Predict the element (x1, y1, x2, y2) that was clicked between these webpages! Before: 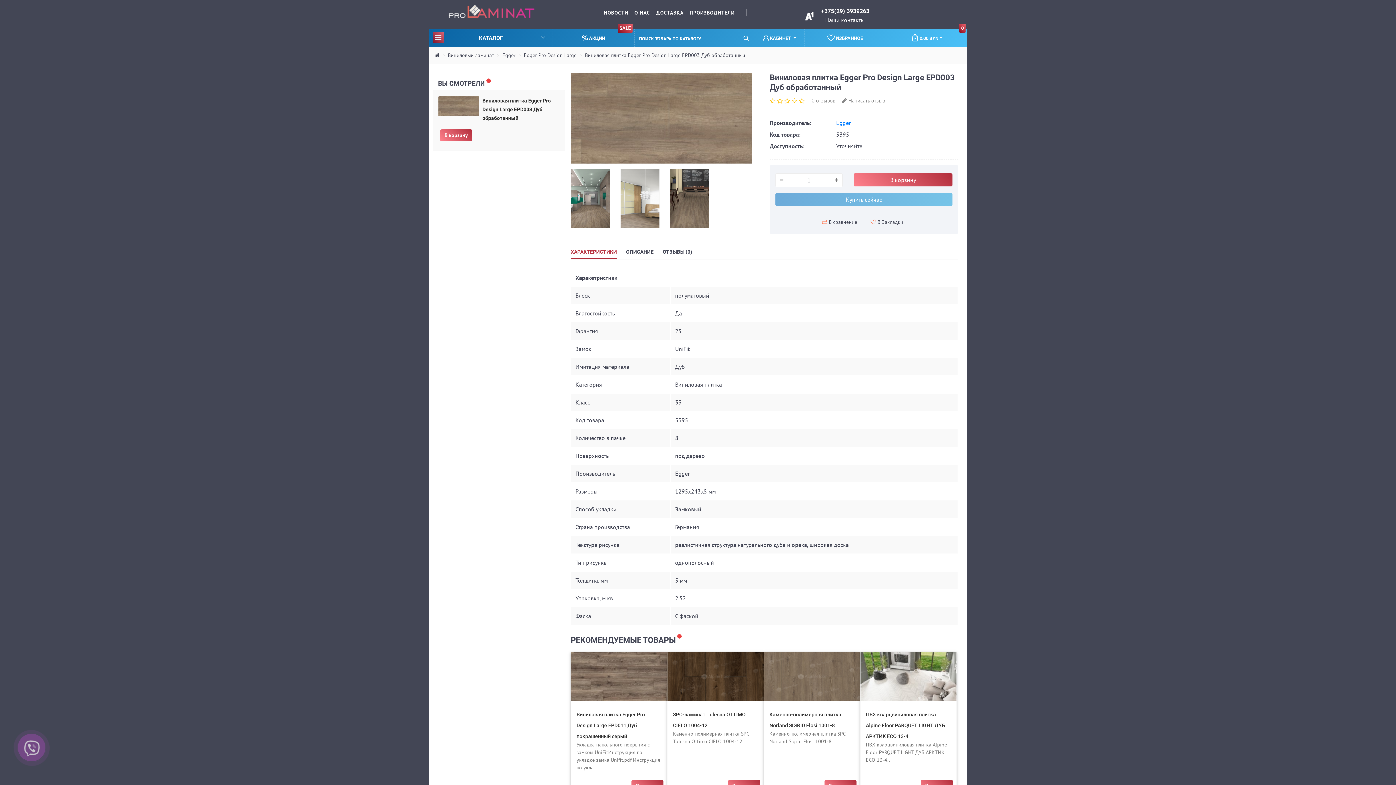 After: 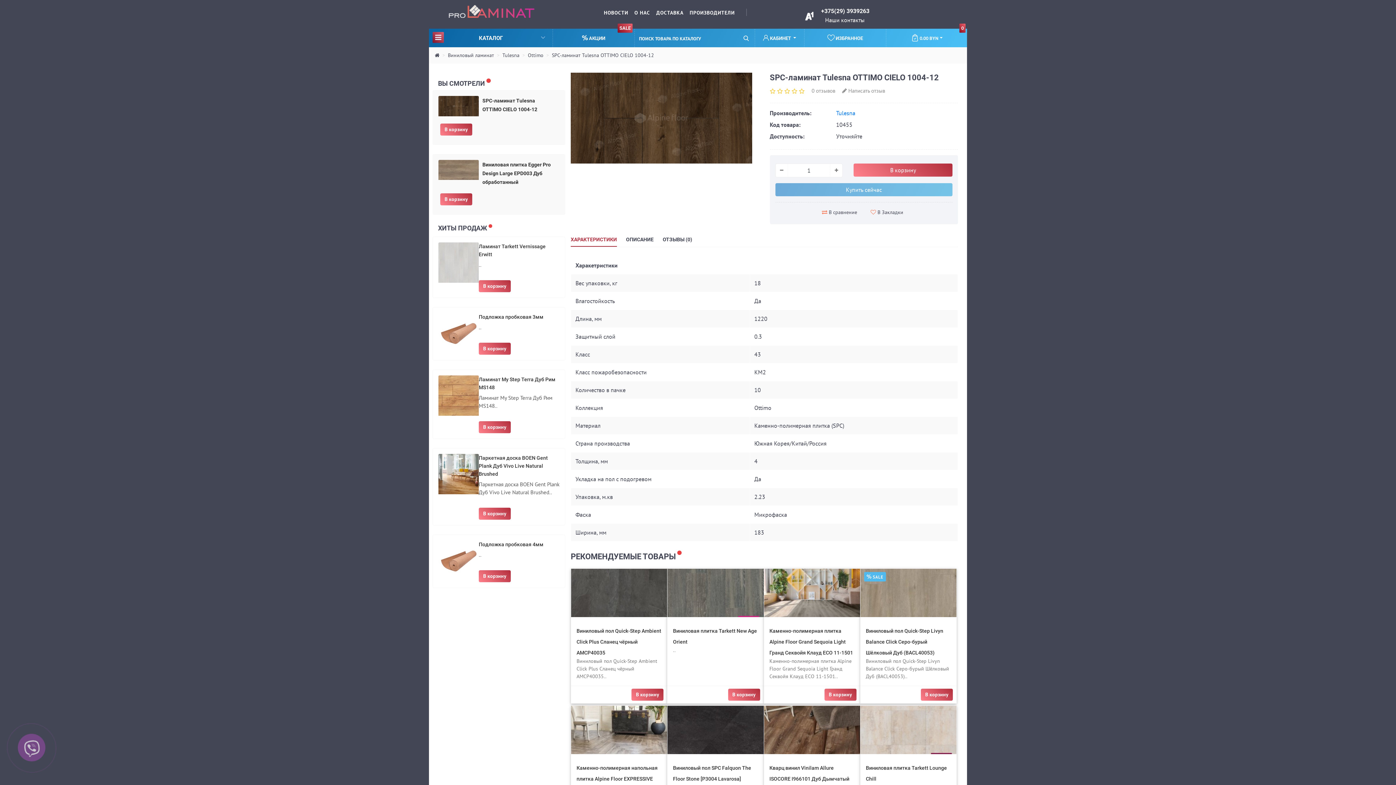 Action: bbox: (667, 652, 763, 701)